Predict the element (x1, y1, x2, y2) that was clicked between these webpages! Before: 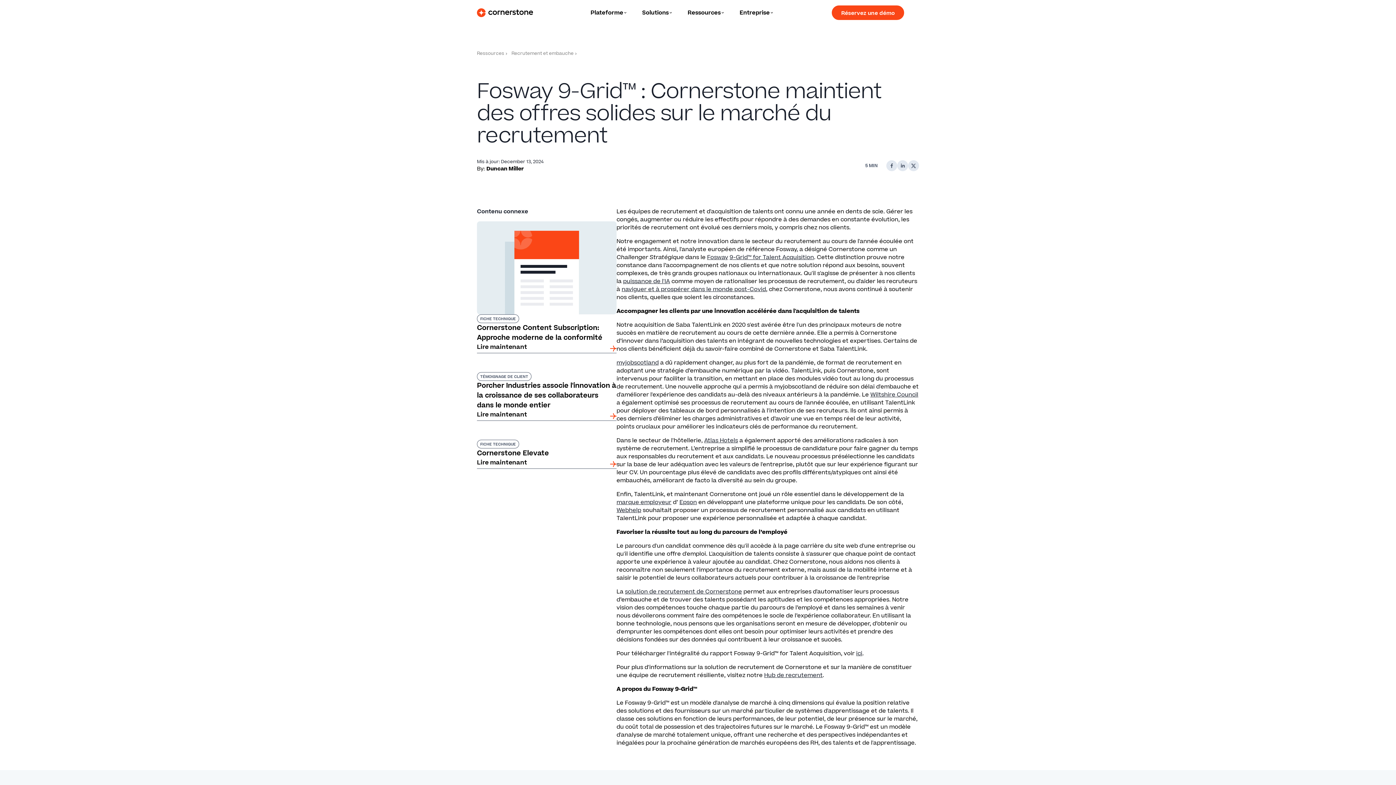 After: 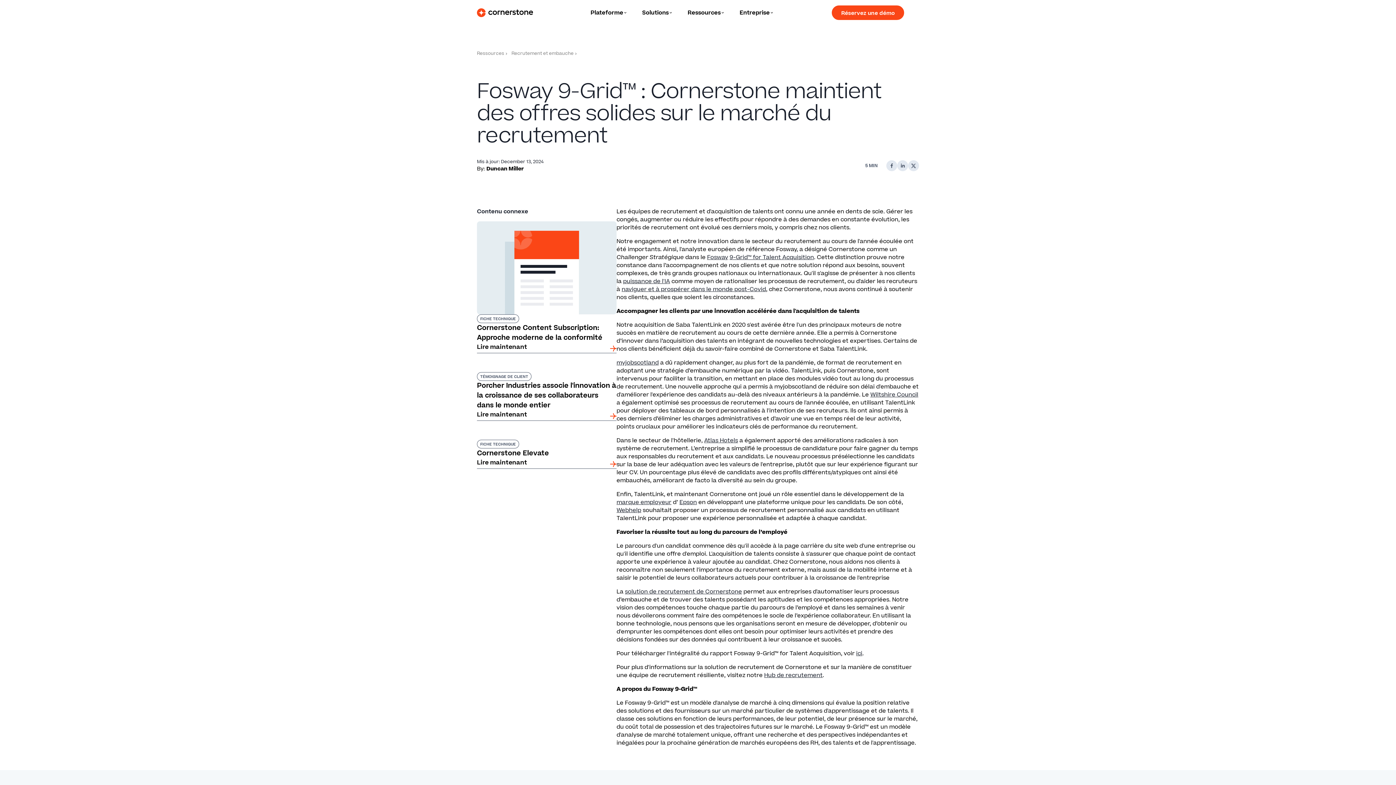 Action: label: Hub de recrutement bbox: (764, 671, 822, 679)